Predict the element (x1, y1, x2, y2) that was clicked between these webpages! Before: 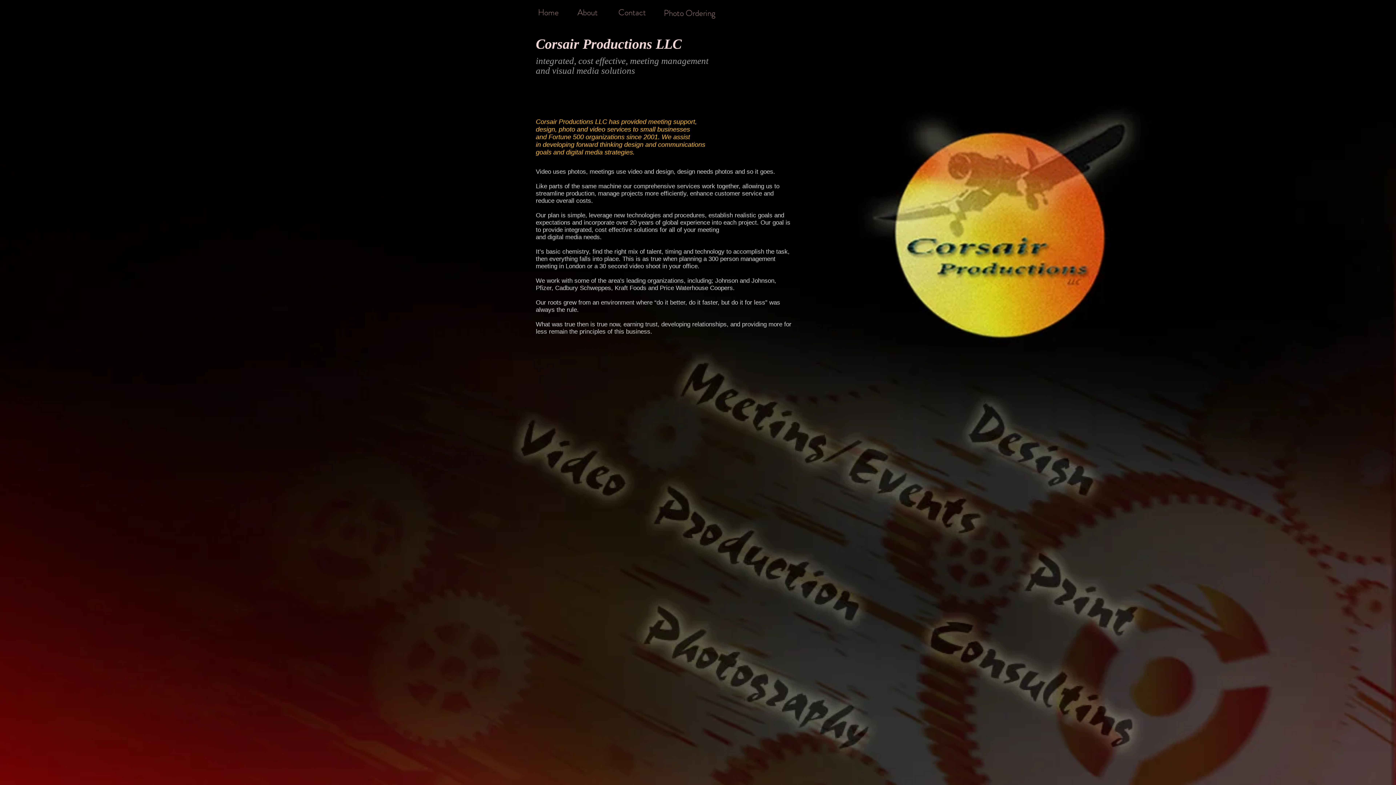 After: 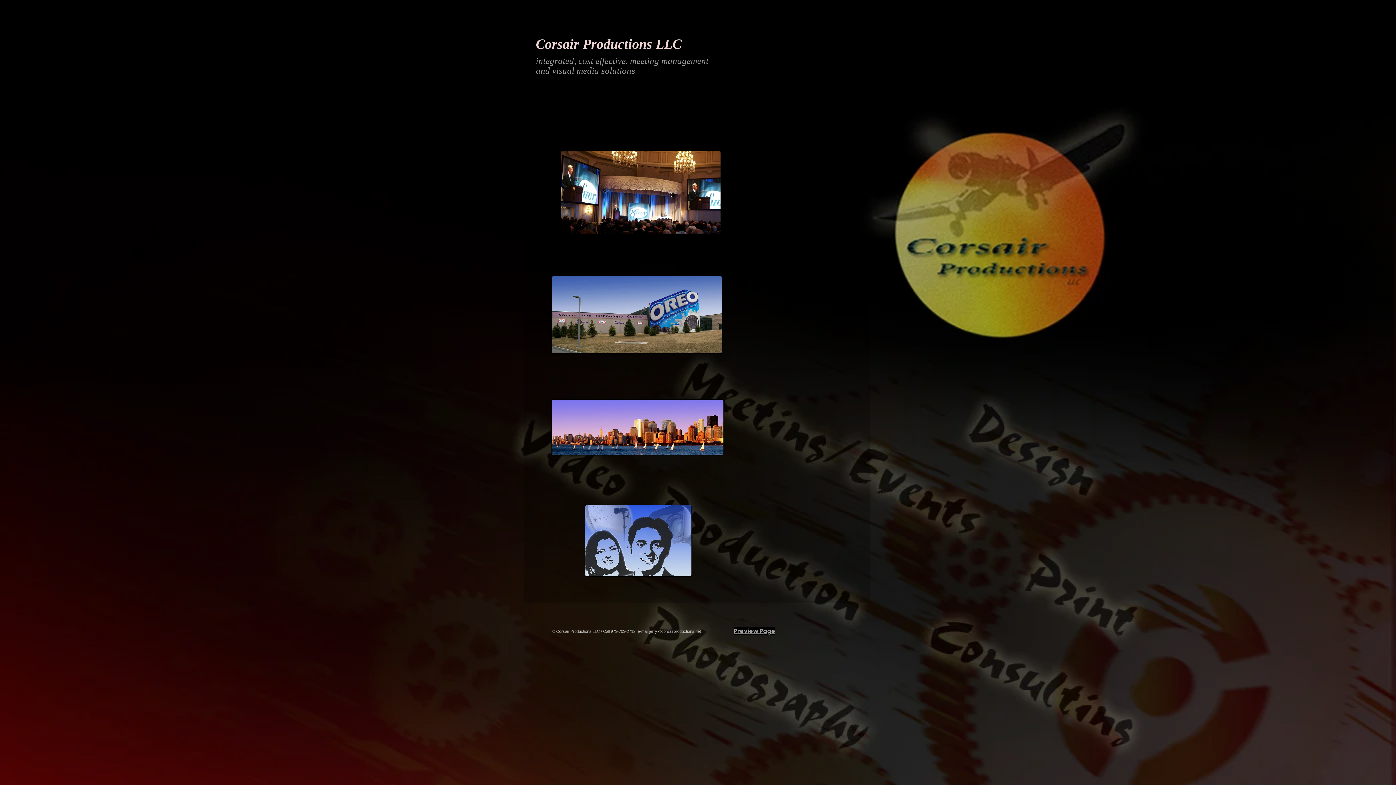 Action: label: Home bbox: (531, 5, 565, 20)